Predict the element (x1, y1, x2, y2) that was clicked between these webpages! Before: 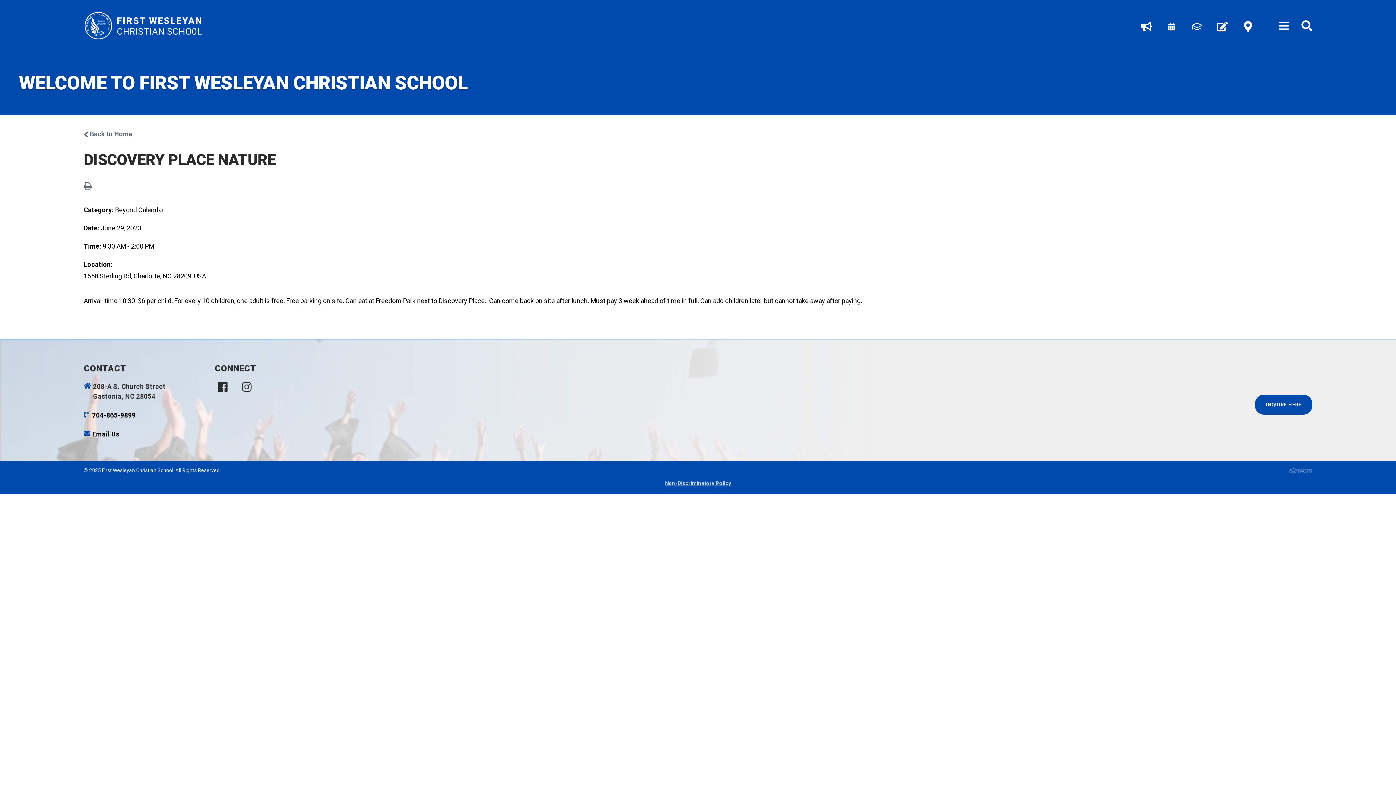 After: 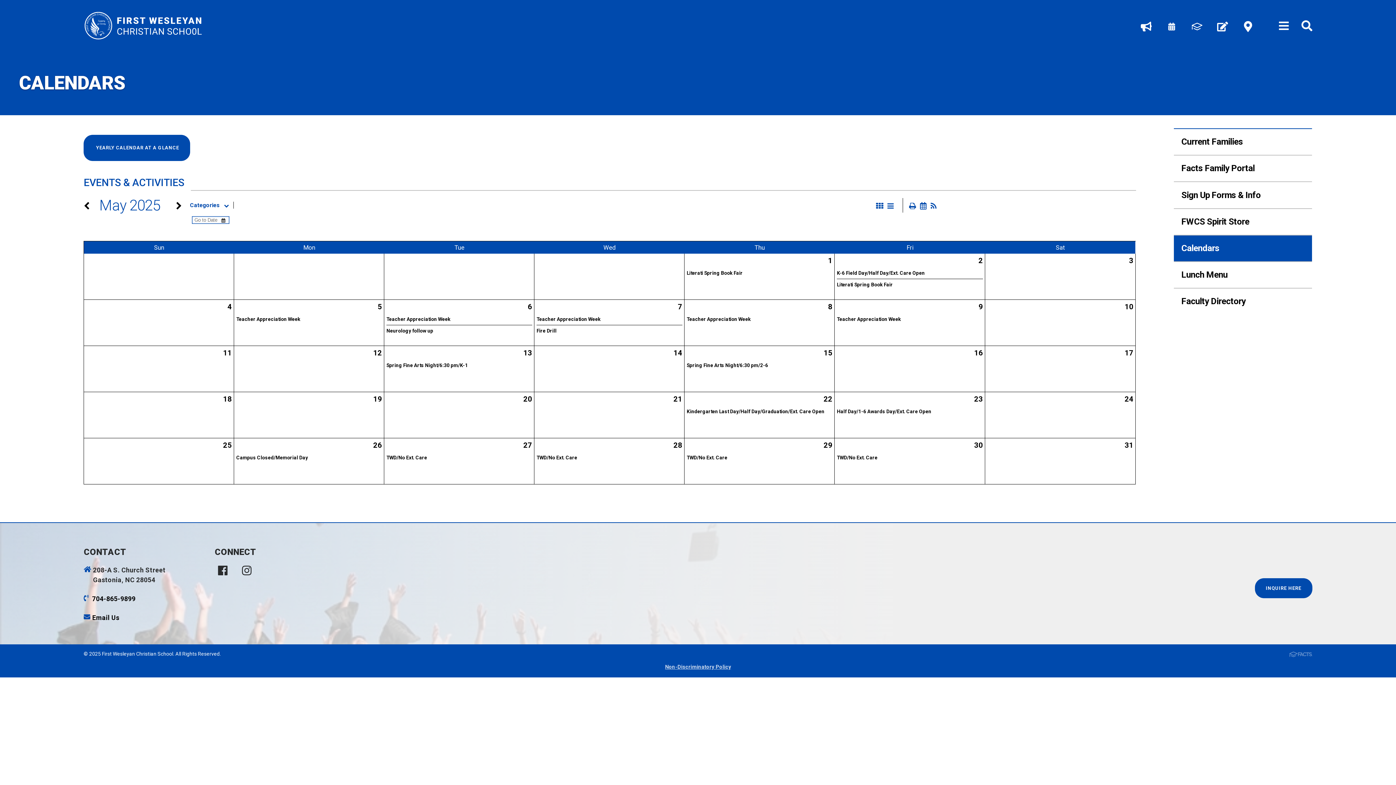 Action: bbox: (1166, 21, 1177, 29)